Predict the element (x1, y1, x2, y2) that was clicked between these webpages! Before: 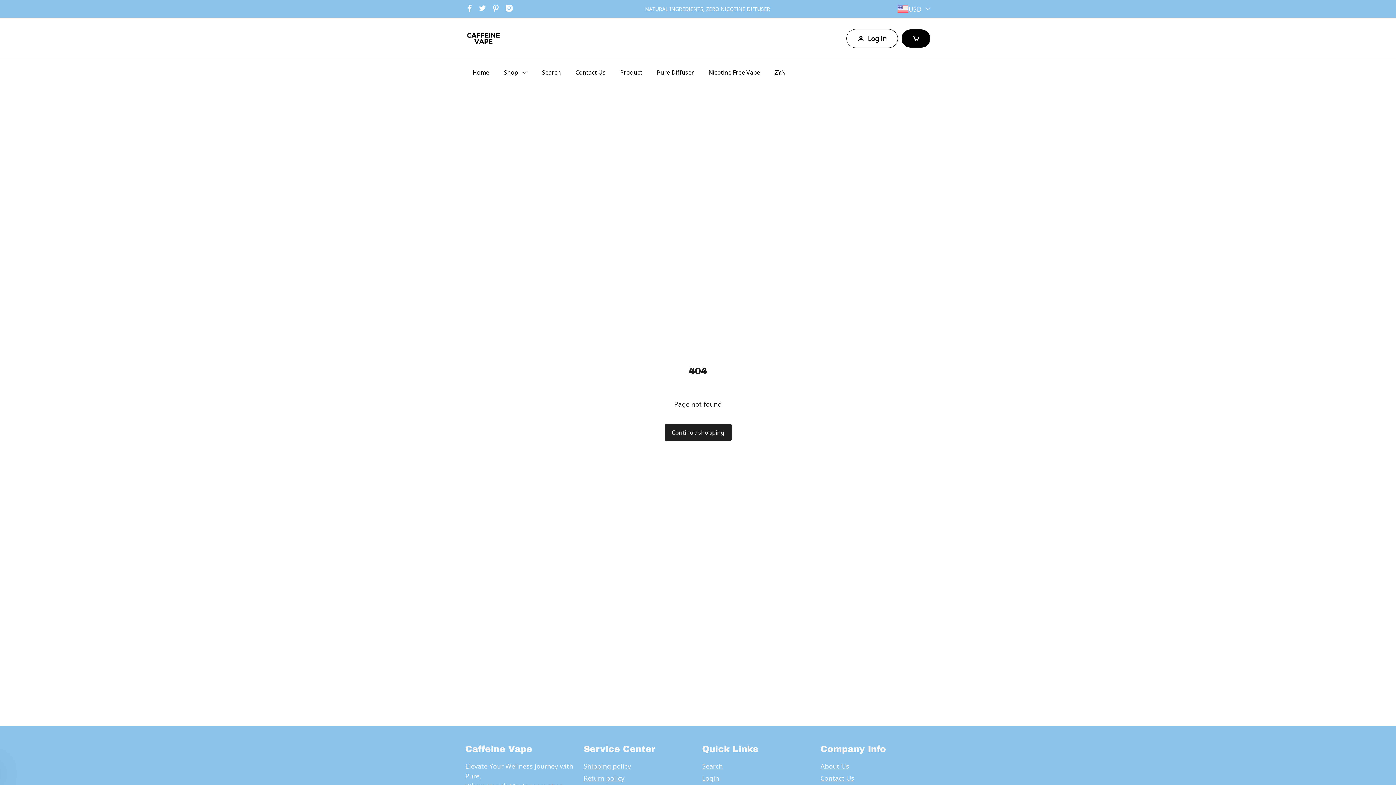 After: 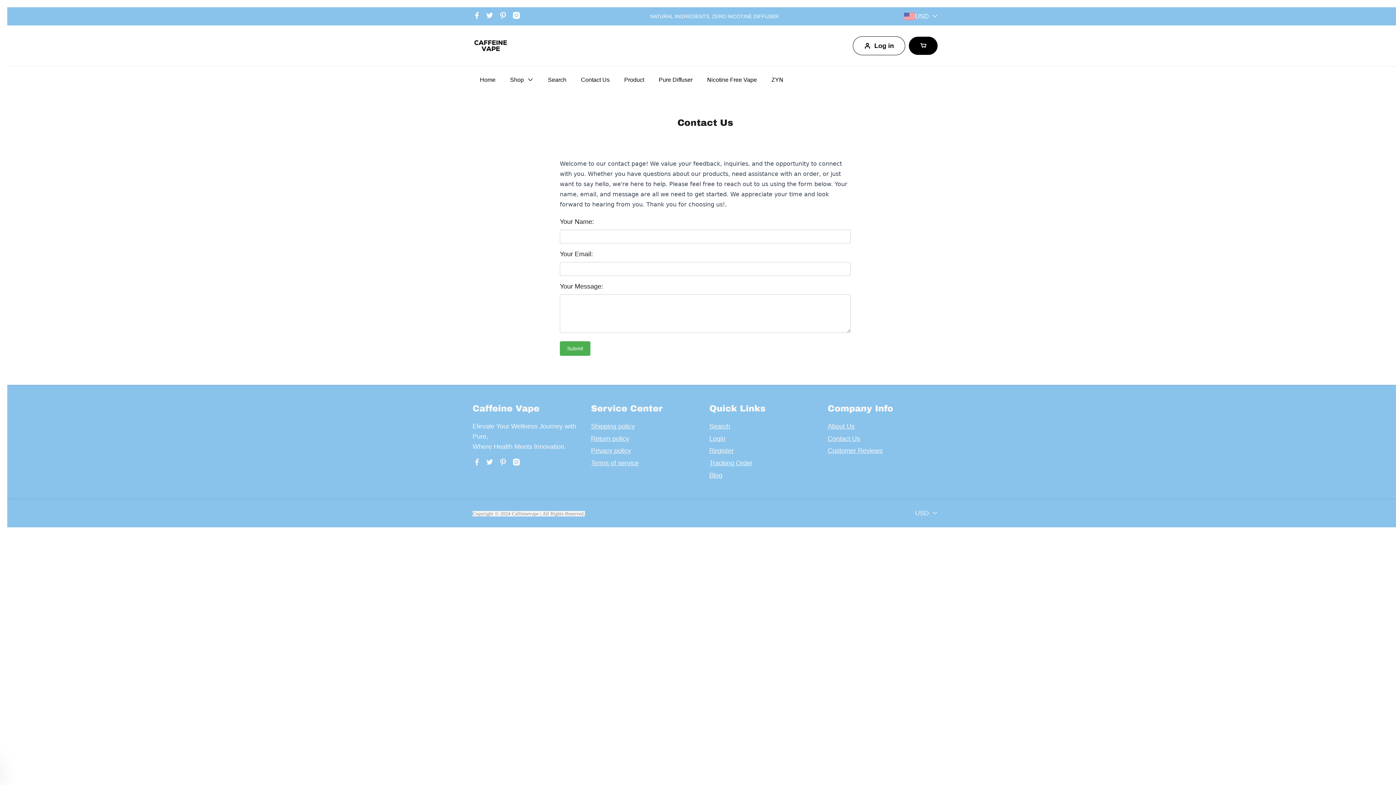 Action: label: Contact Us bbox: (575, 68, 605, 77)